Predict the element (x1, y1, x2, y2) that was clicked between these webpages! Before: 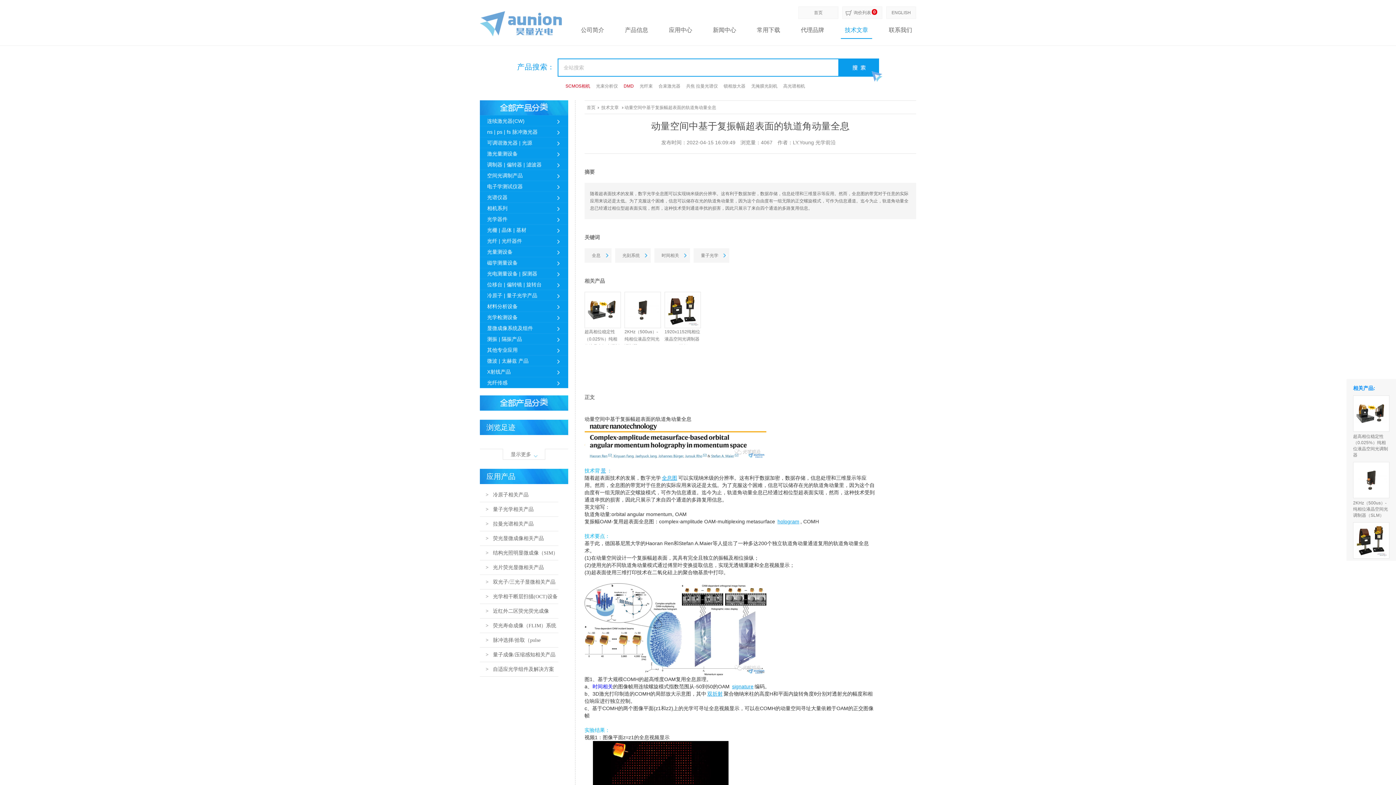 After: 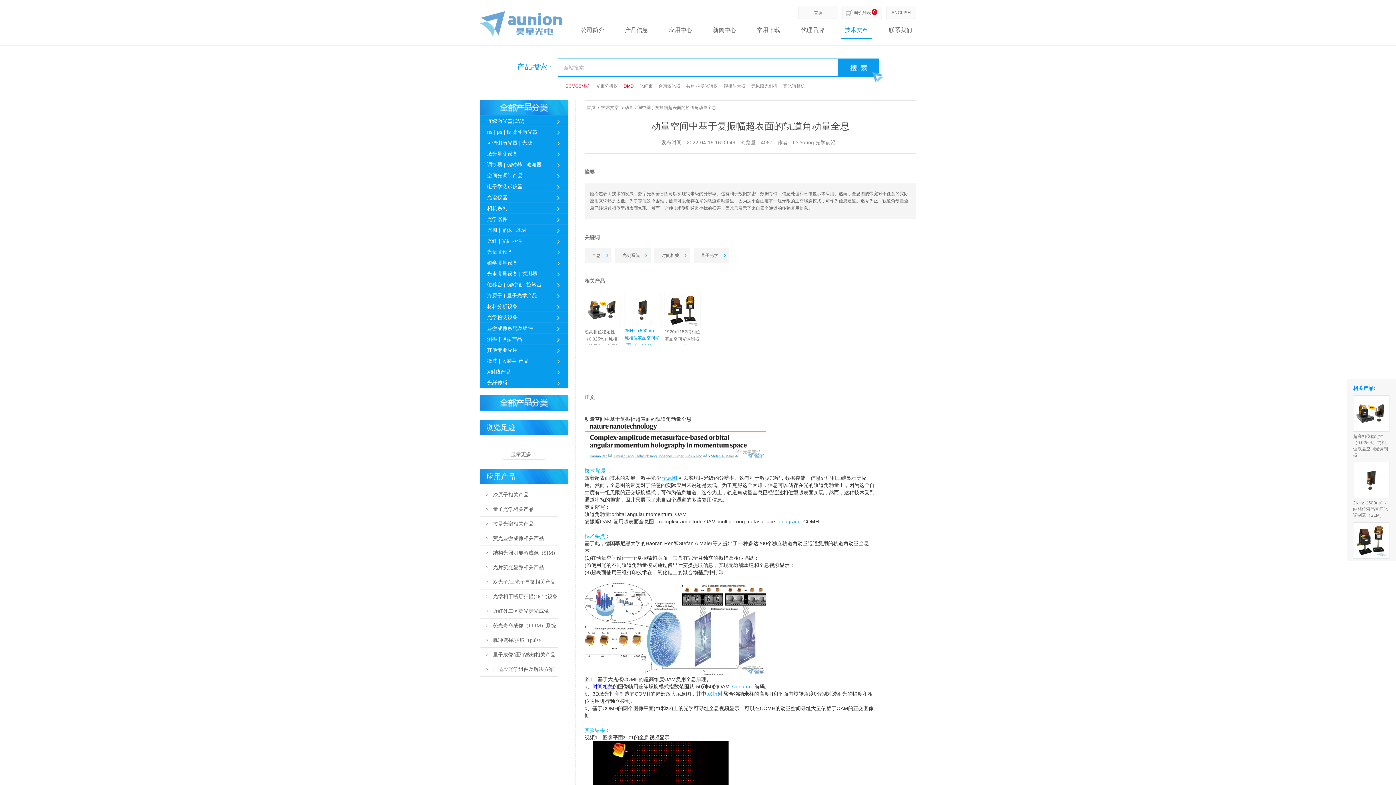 Action: bbox: (624, 329, 659, 349) label: 2KHz（500us）-纯相位液晶空间光调制器（SLM）